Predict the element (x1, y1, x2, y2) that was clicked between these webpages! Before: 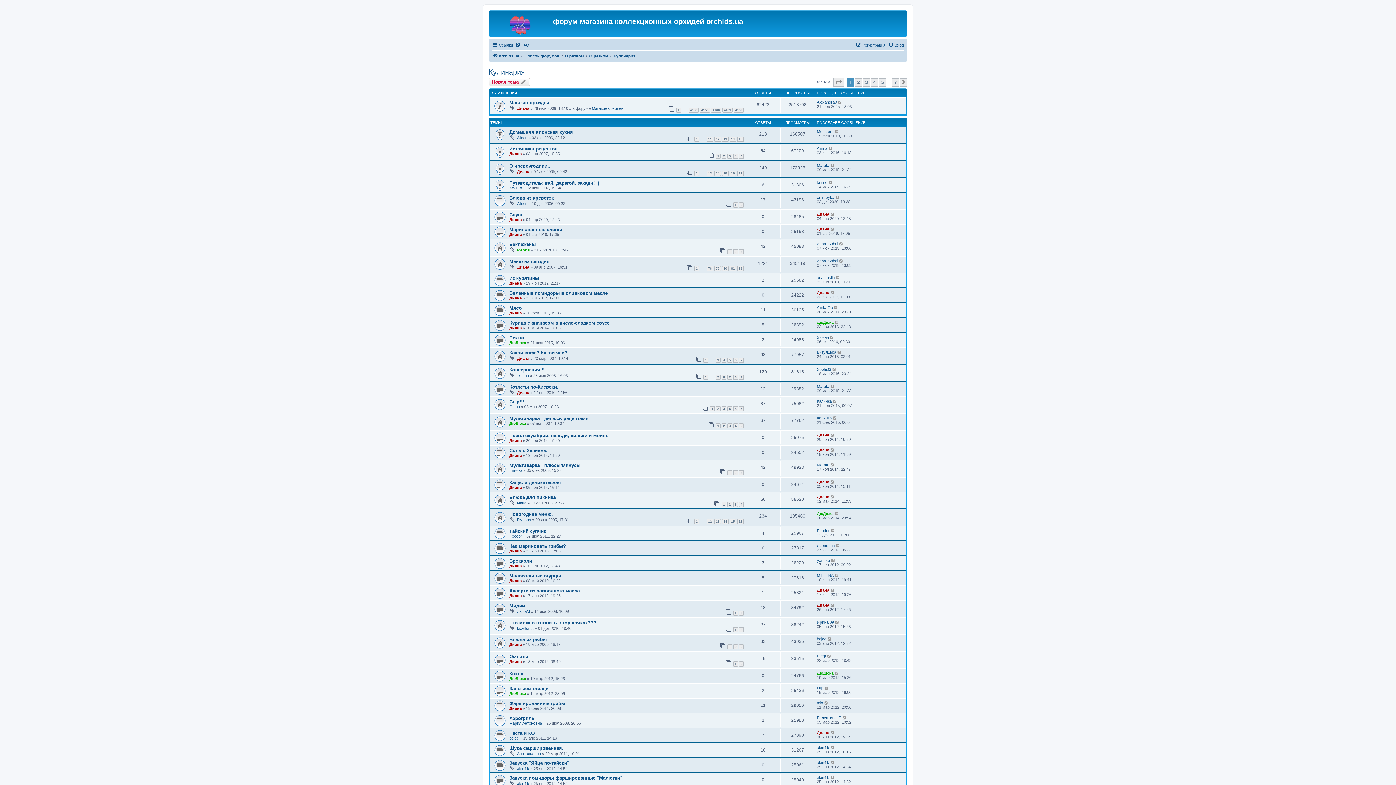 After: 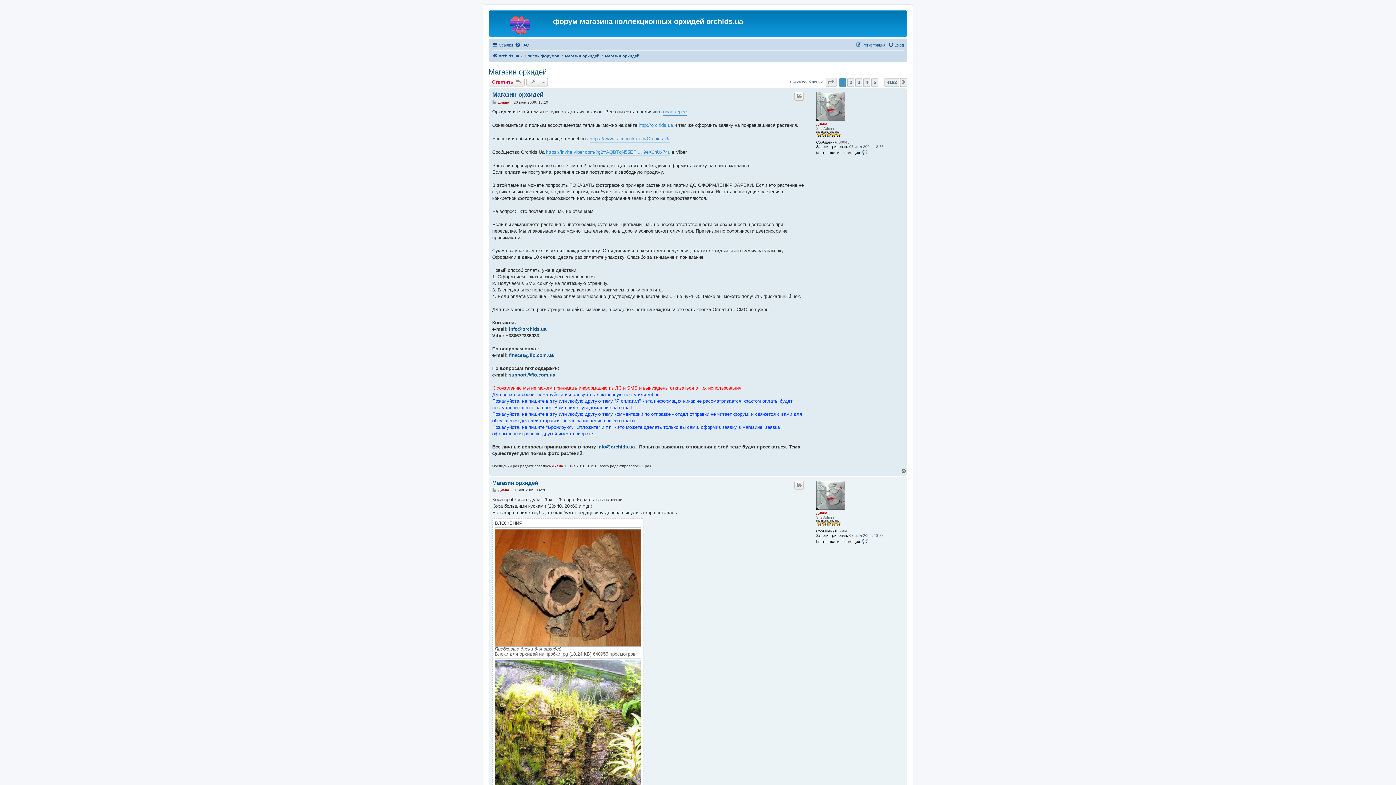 Action: label: Магазин орхидей bbox: (509, 100, 549, 105)